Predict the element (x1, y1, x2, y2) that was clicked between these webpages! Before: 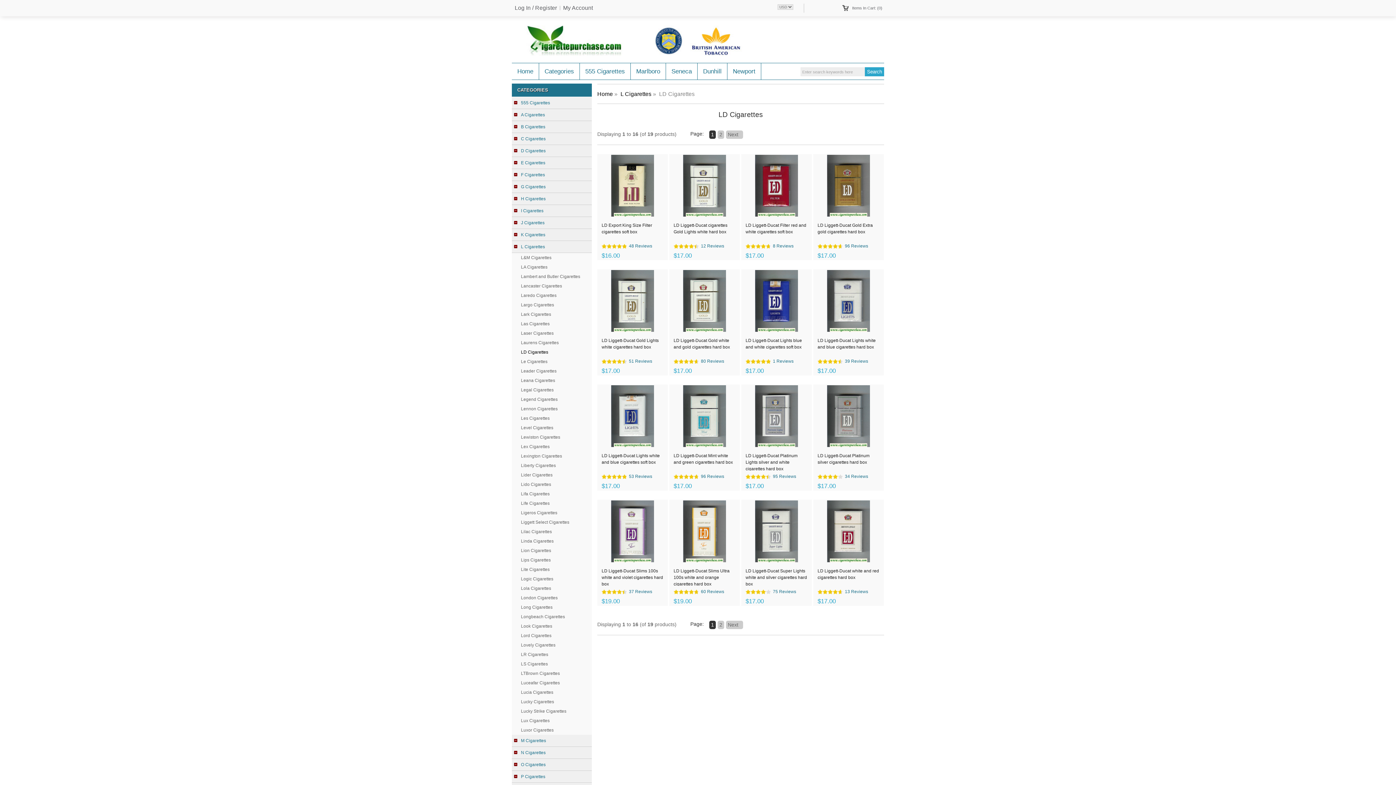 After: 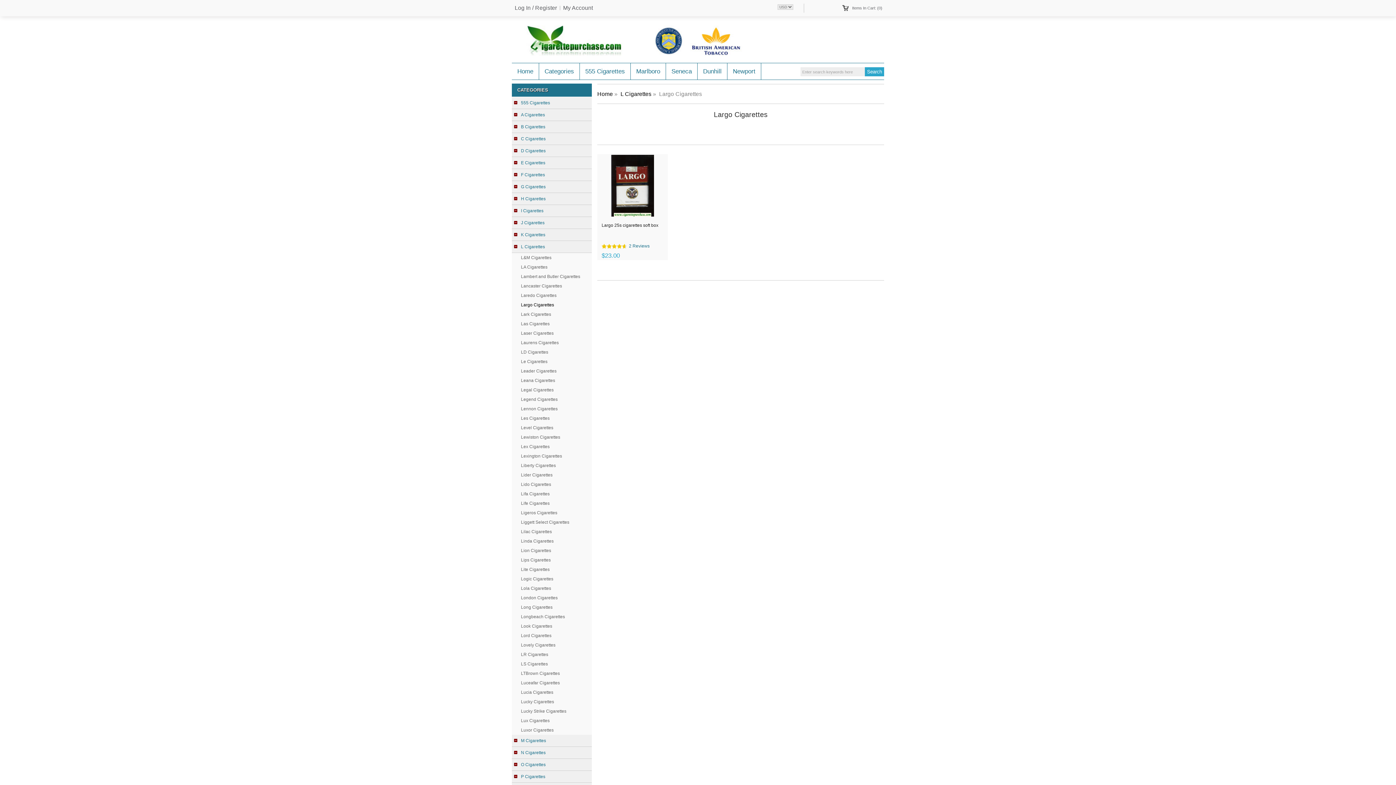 Action: bbox: (512, 300, 592, 309) label: Largo Cigarettes